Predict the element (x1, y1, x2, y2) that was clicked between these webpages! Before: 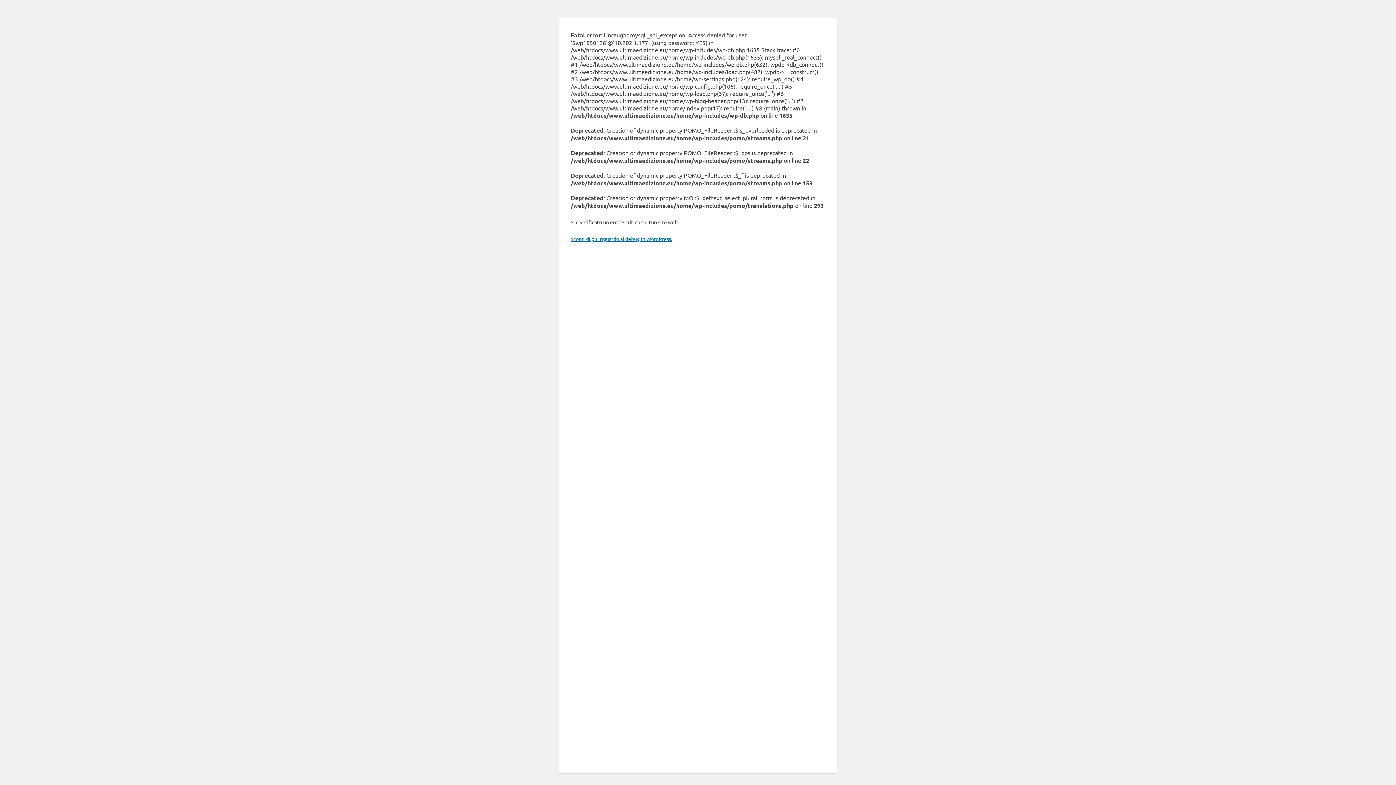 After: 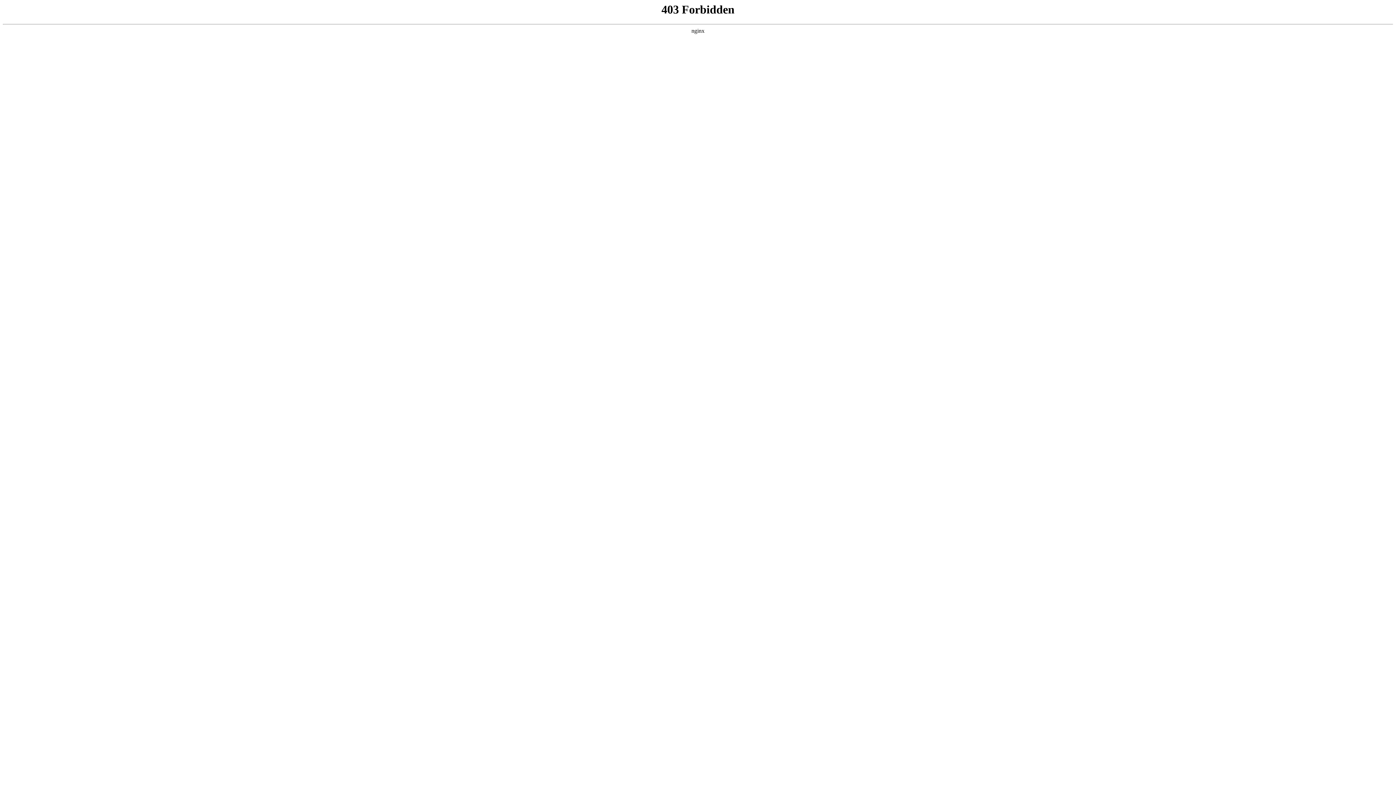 Action: label: Scopri di più riguardo al debug in WordPress. bbox: (570, 235, 672, 242)